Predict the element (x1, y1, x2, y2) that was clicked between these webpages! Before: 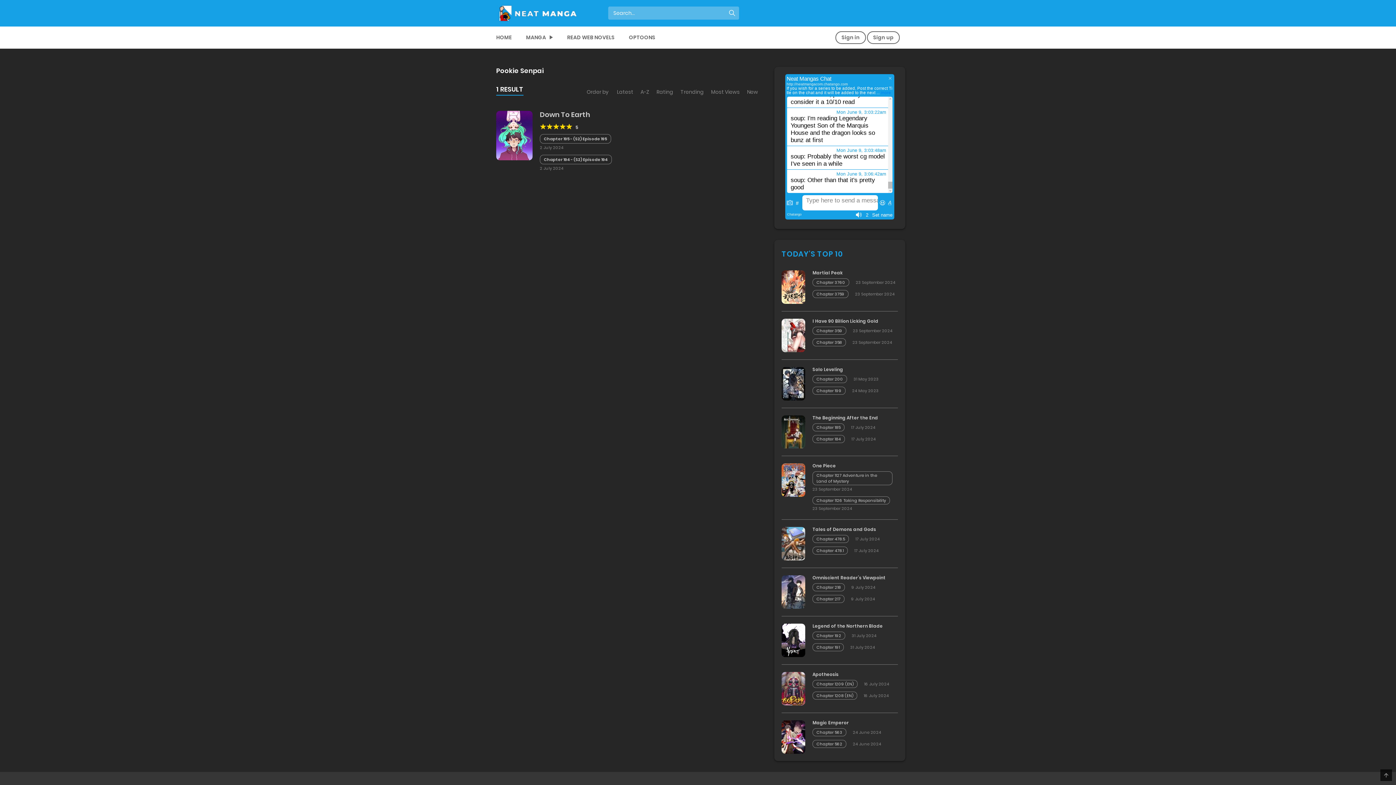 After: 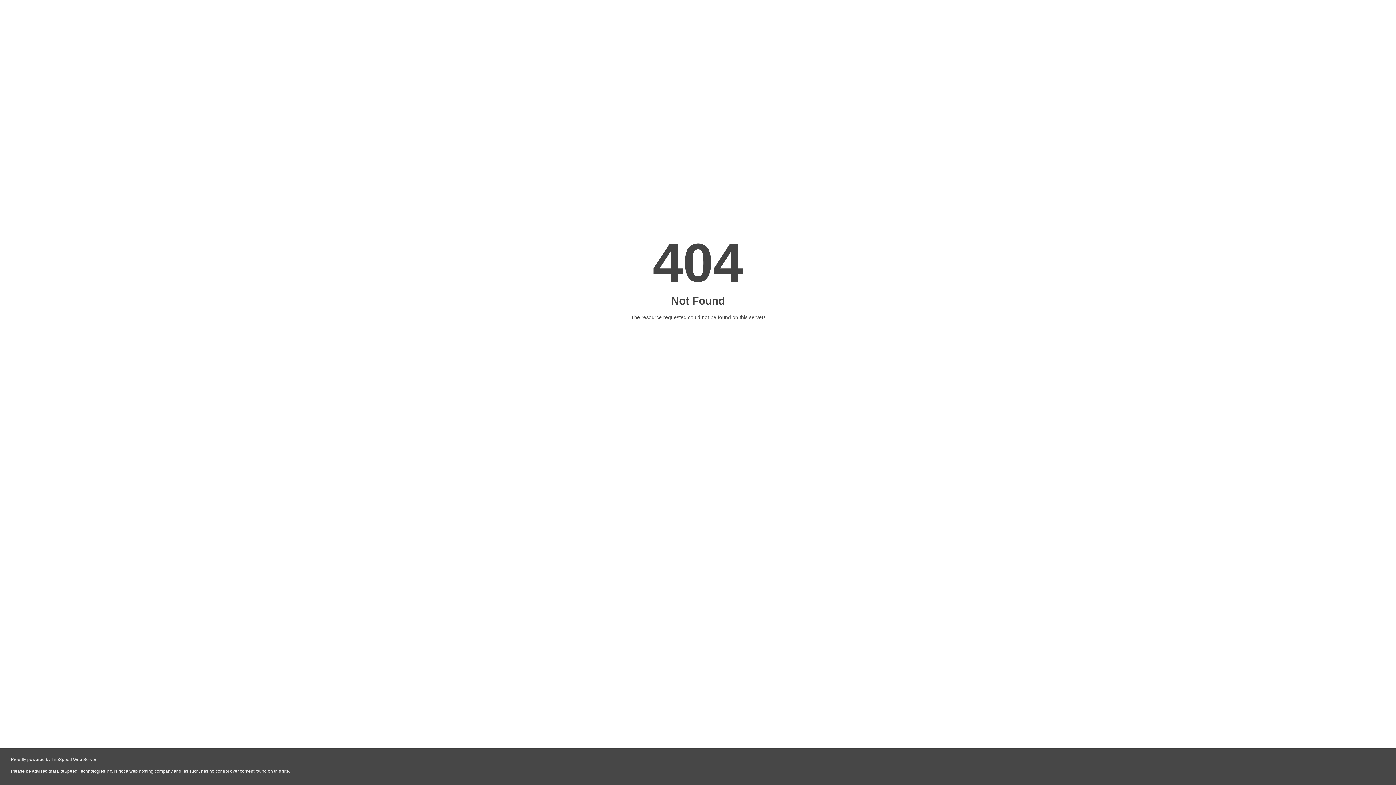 Action: label: New bbox: (743, 85, 761, 99)